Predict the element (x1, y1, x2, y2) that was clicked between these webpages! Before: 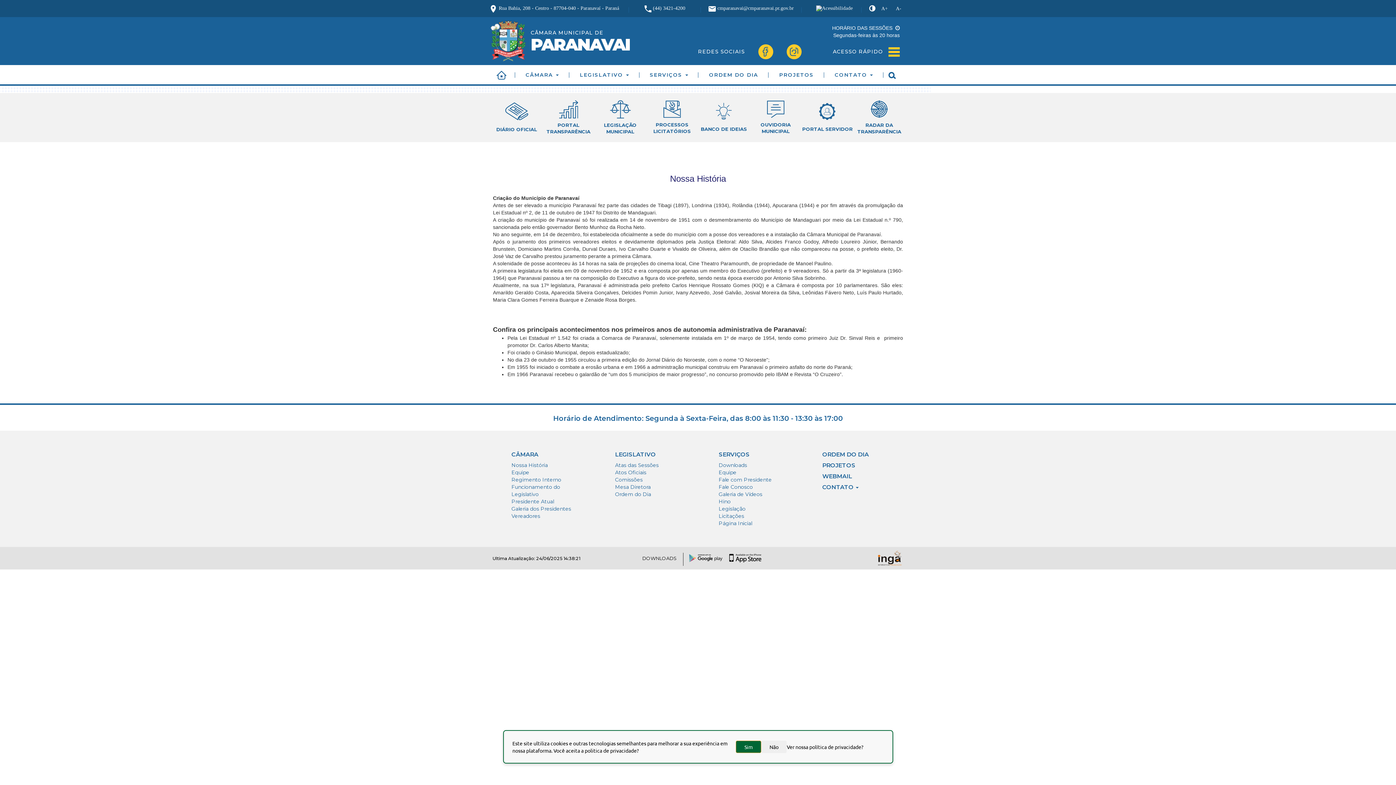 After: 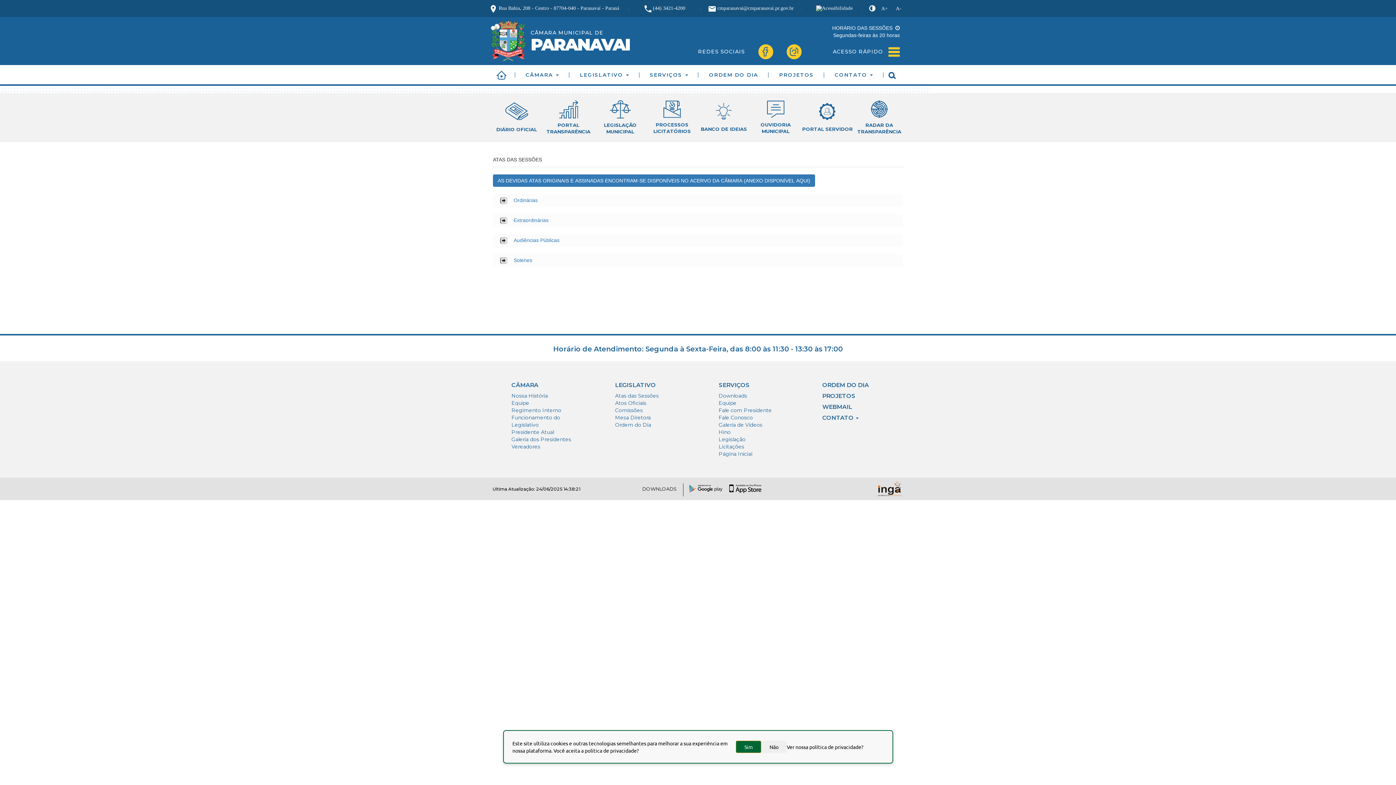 Action: label: Atas das Sessões bbox: (615, 462, 658, 468)